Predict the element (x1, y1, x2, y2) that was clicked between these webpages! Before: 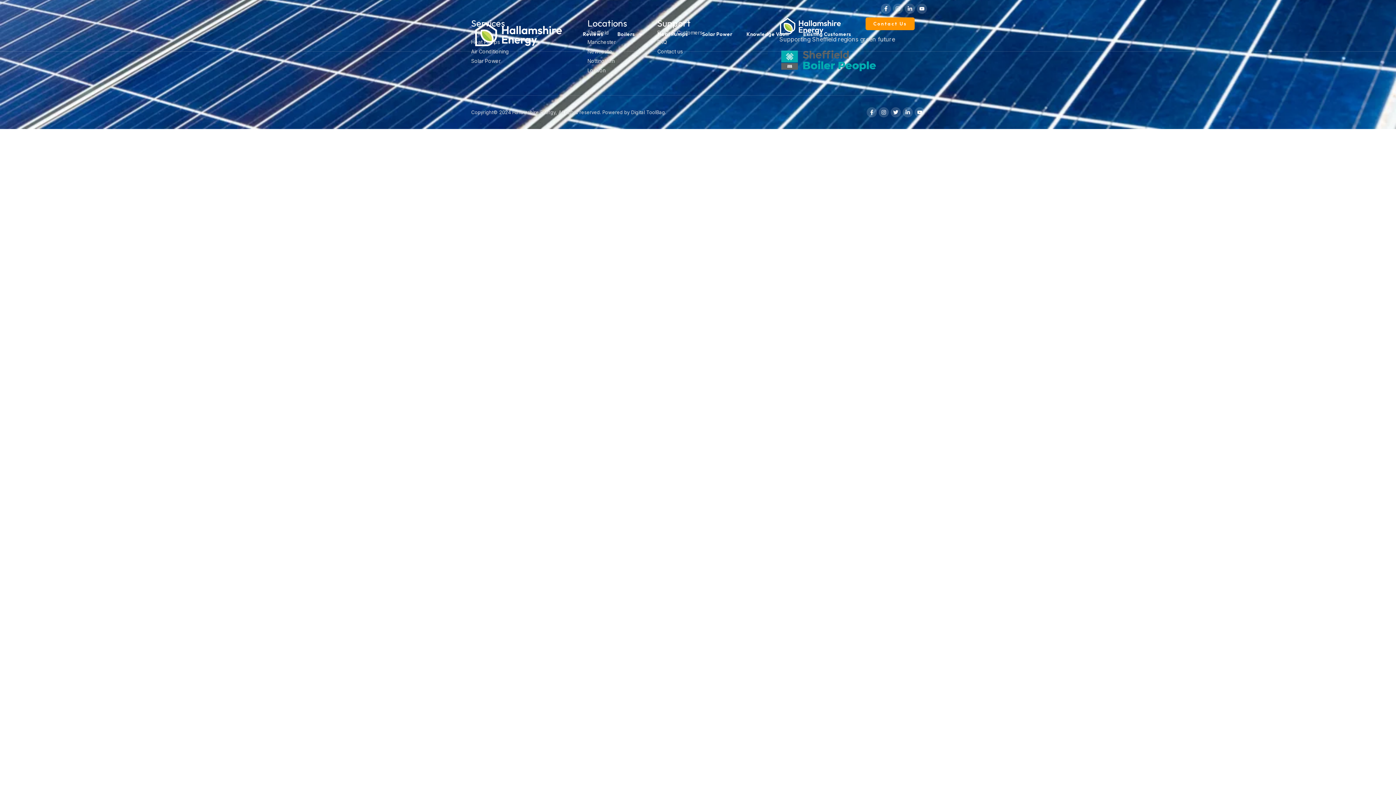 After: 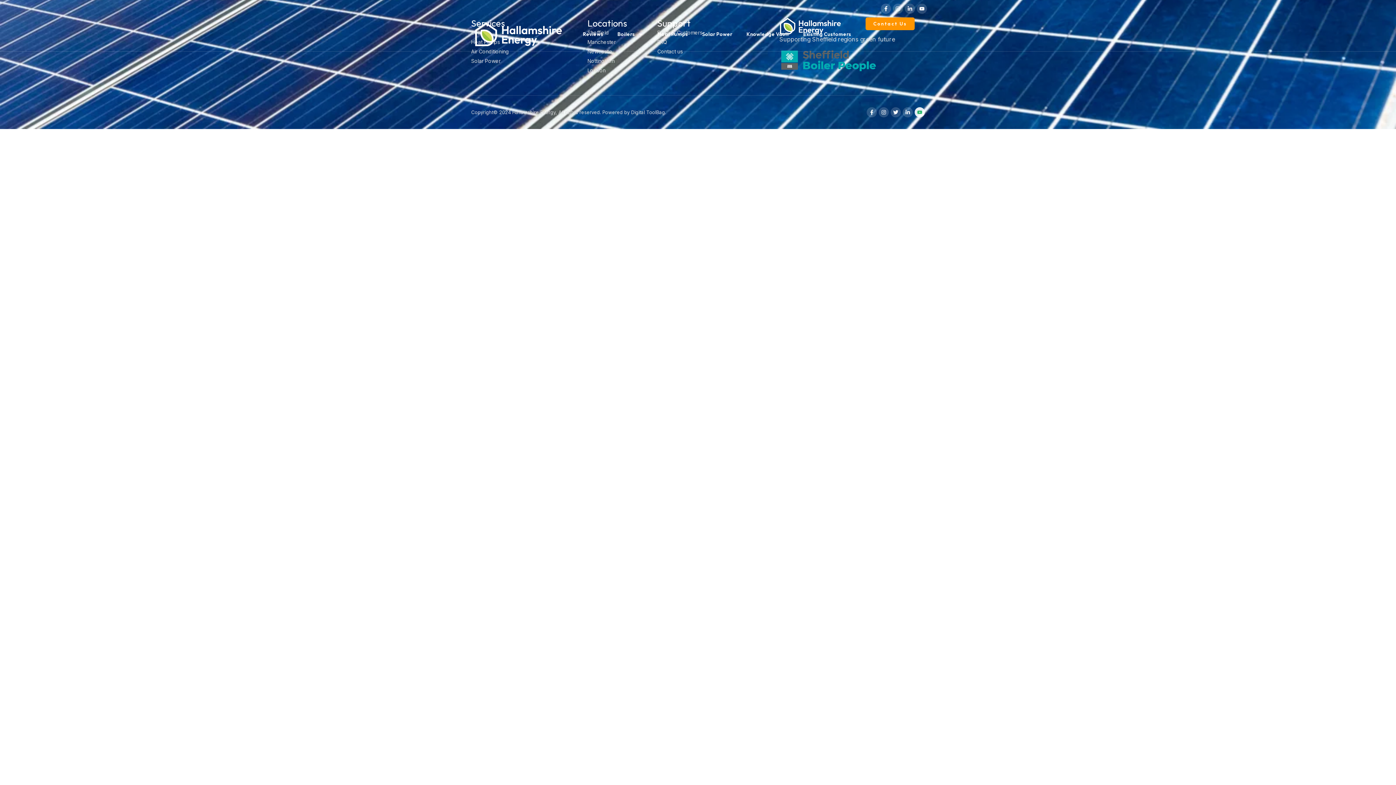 Action: bbox: (914, 107, 925, 117) label: Youtube